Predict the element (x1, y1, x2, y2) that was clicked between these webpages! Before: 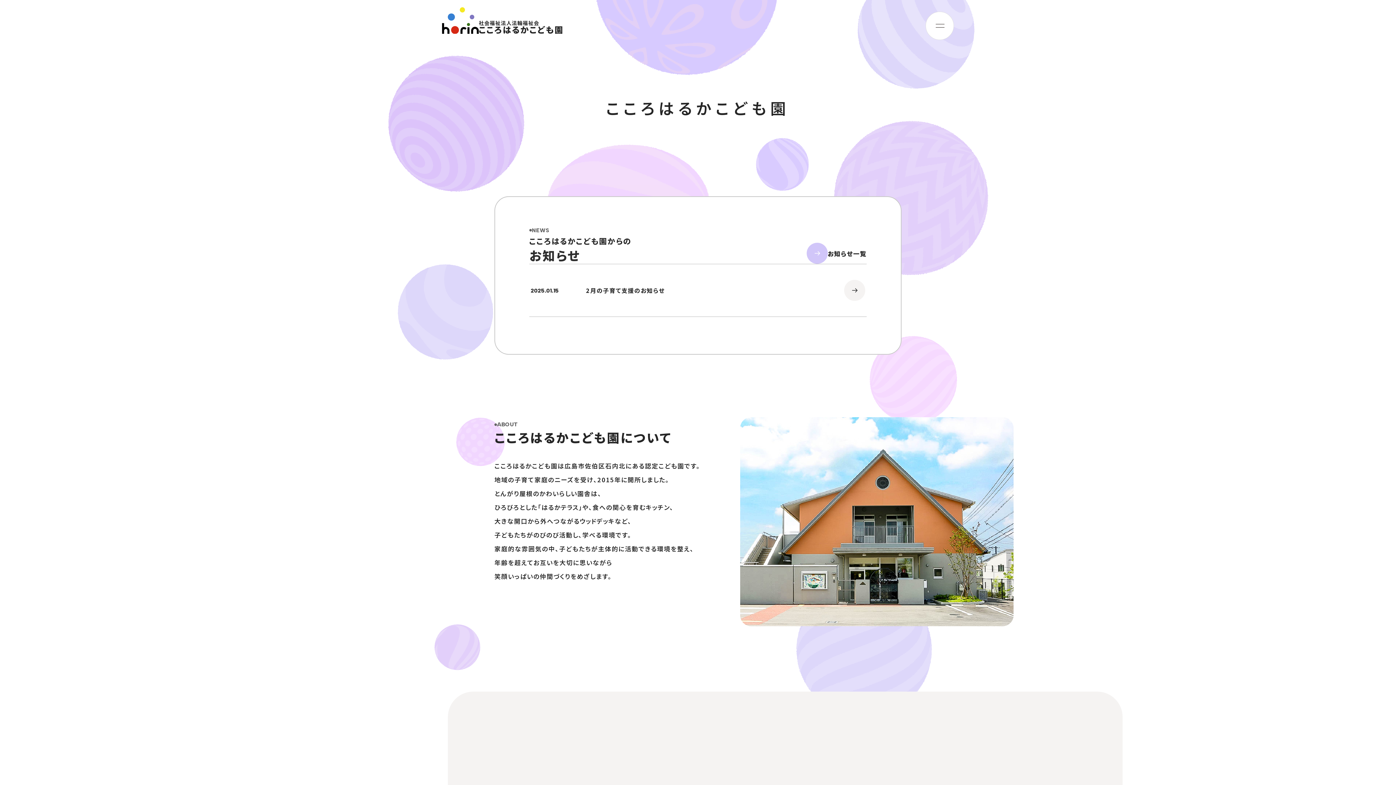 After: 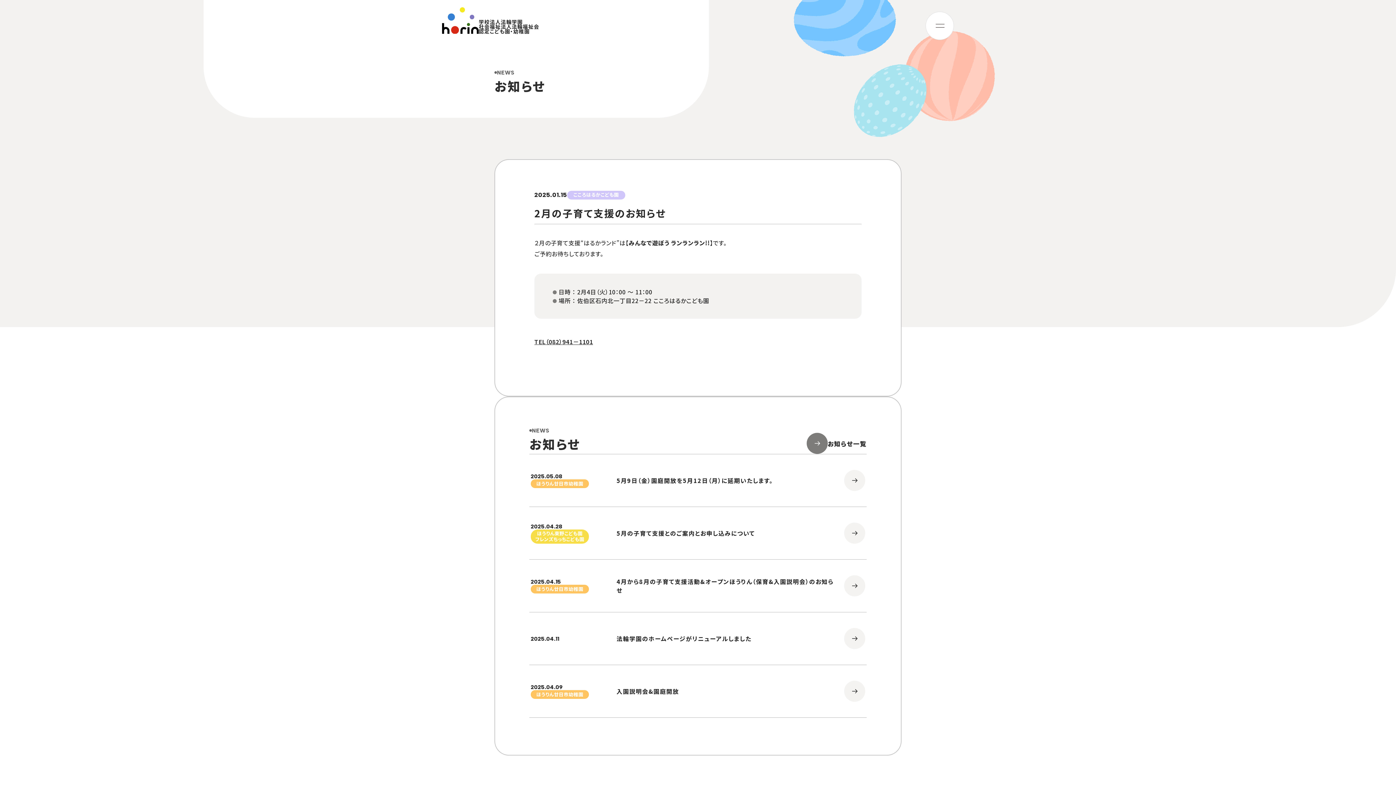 Action: bbox: (530, 264, 865, 316) label: 2025.01.15

2月の子育て支援のお知らせ